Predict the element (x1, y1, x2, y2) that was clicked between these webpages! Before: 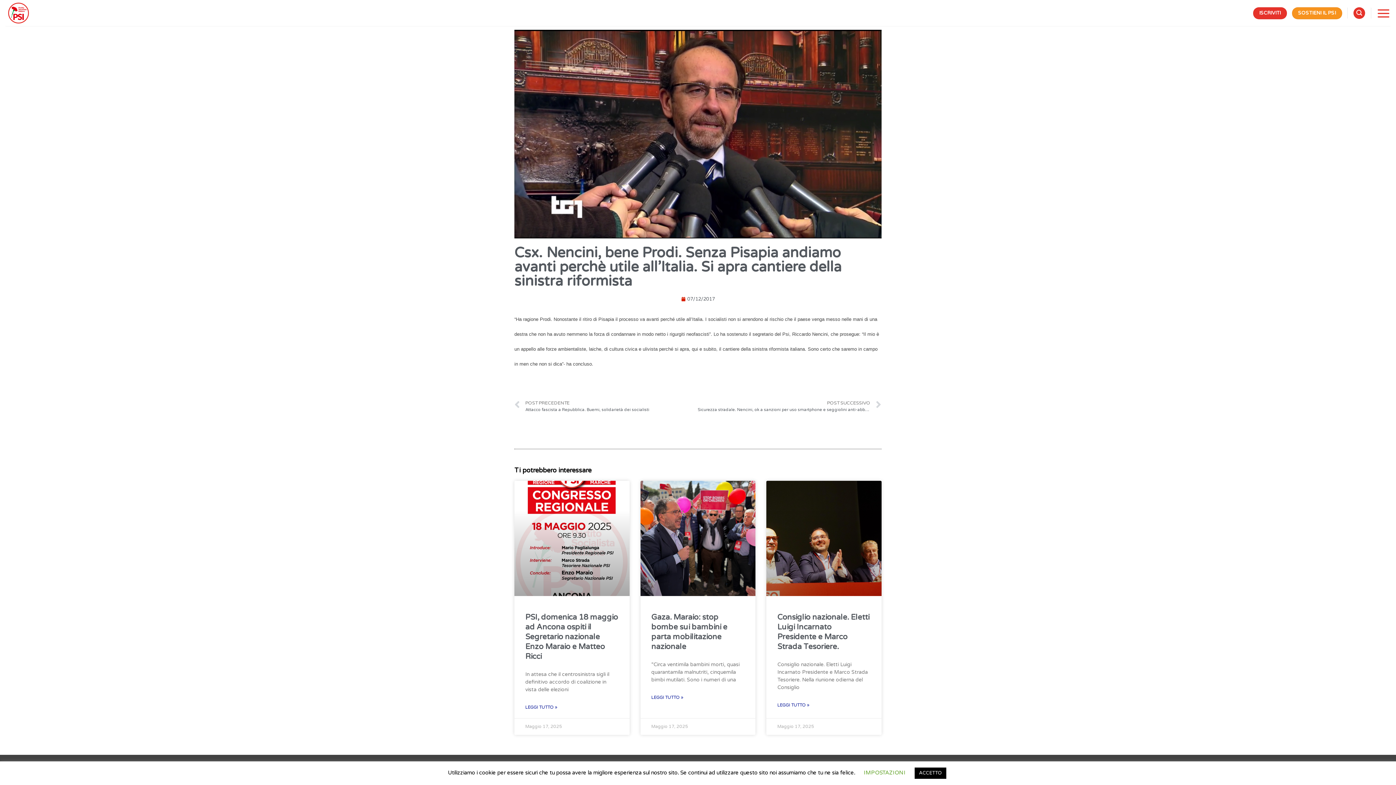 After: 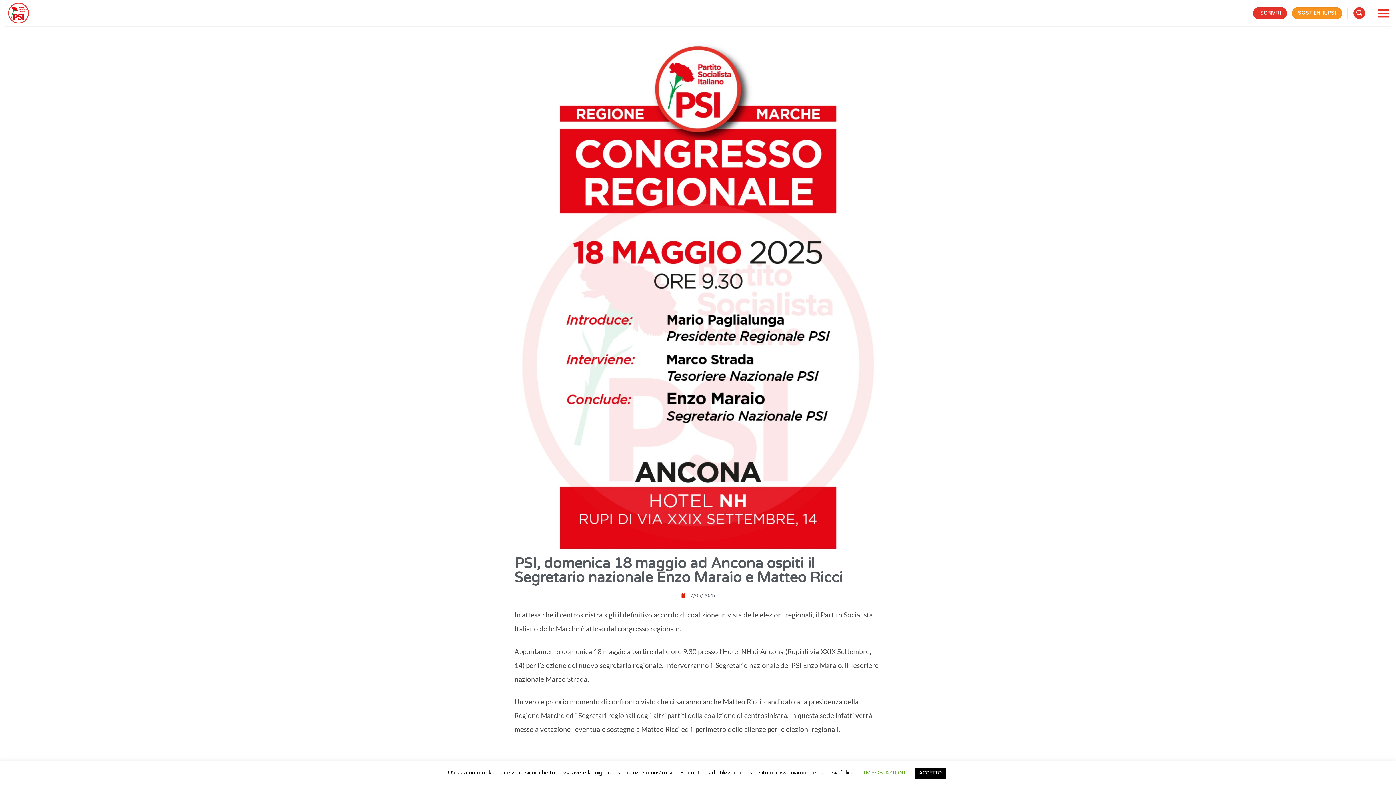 Action: bbox: (514, 481, 629, 596)